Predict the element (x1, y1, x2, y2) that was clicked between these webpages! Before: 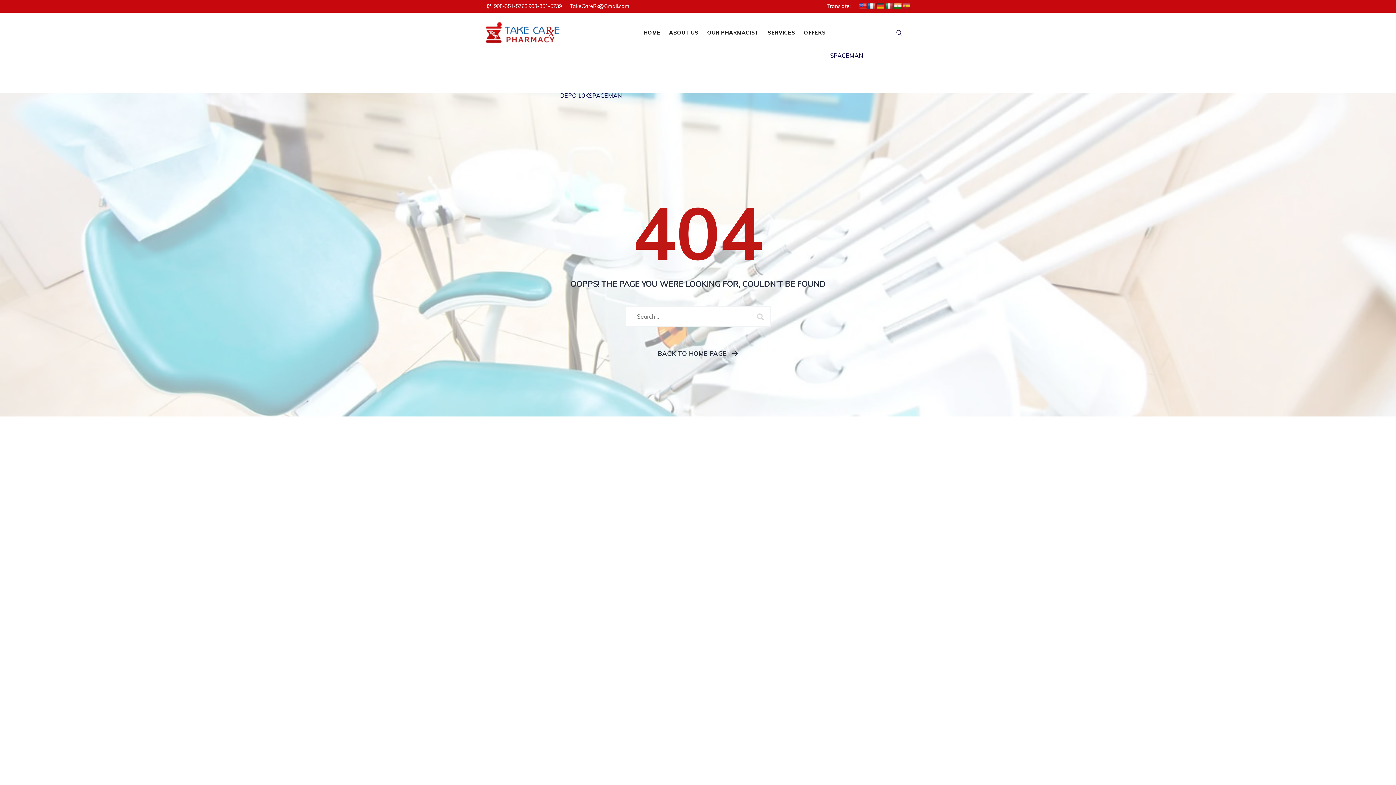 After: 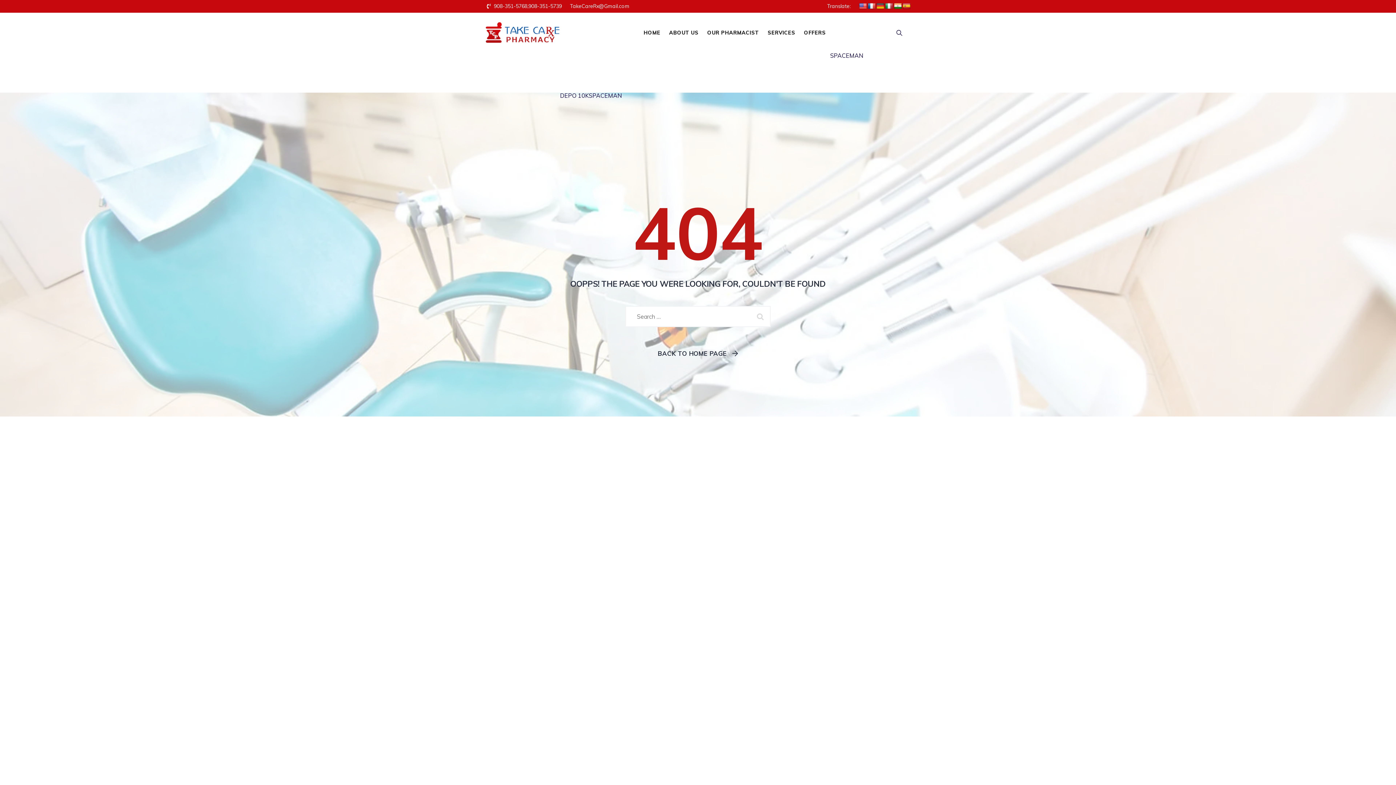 Action: bbox: (902, 2, 910, 9)